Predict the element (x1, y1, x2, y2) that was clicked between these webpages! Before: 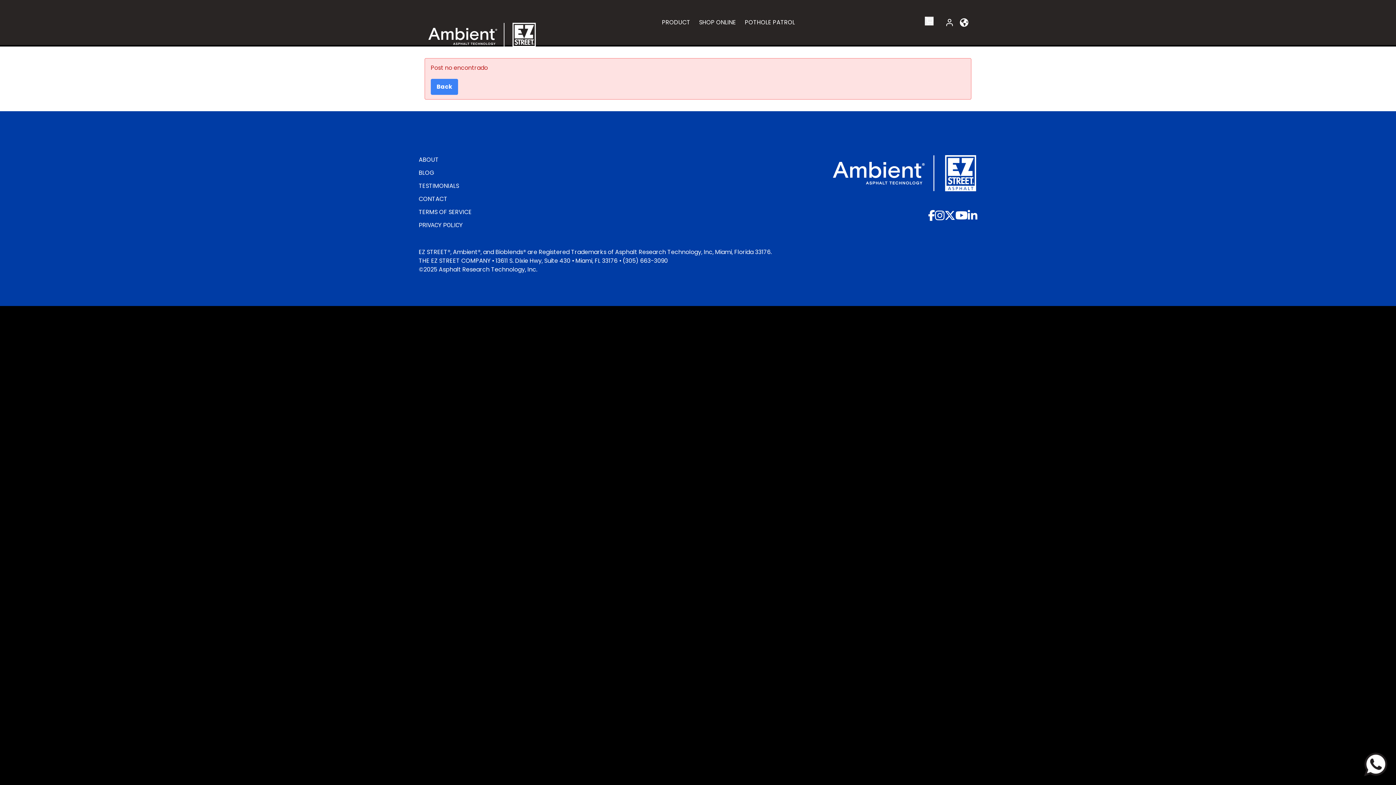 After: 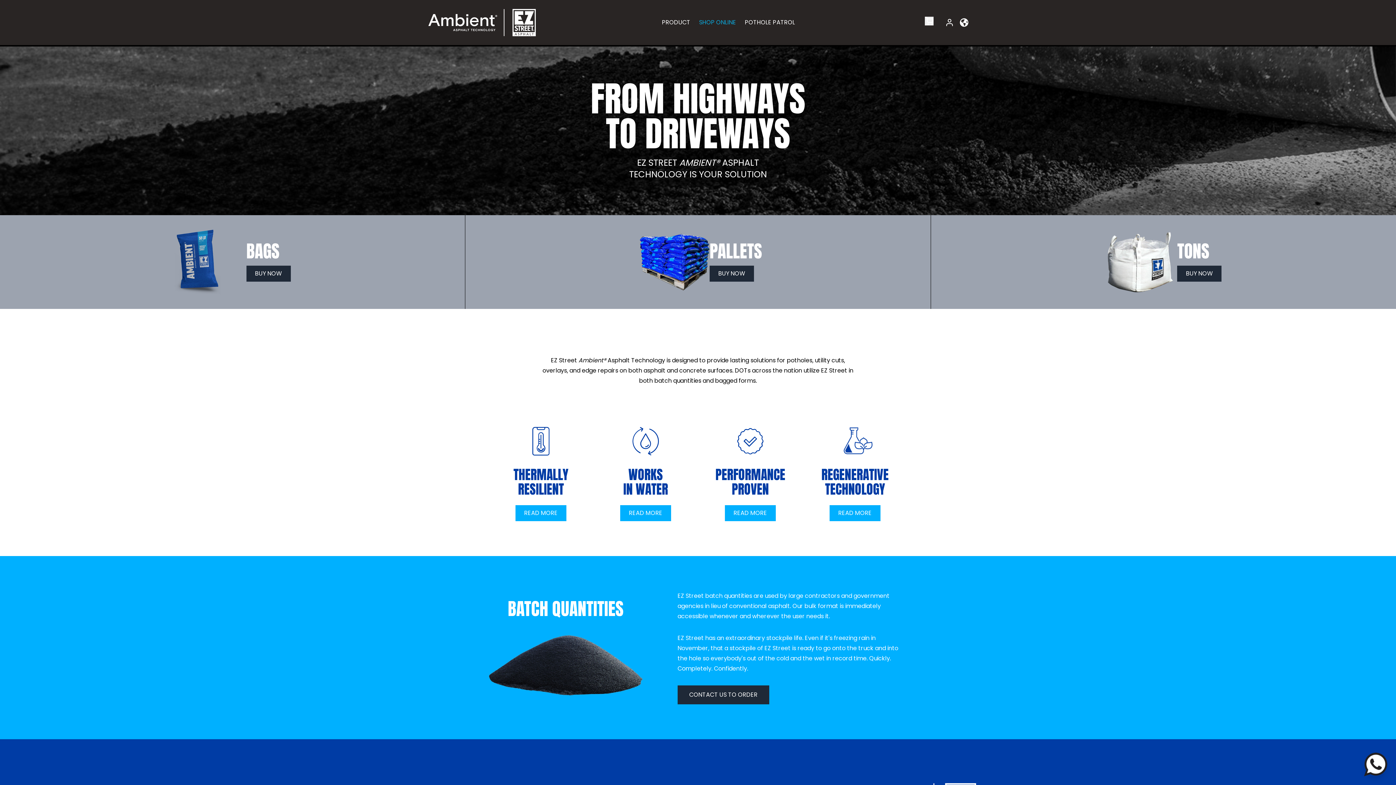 Action: bbox: (699, 14, 736, 30) label: SHOP ONLINE